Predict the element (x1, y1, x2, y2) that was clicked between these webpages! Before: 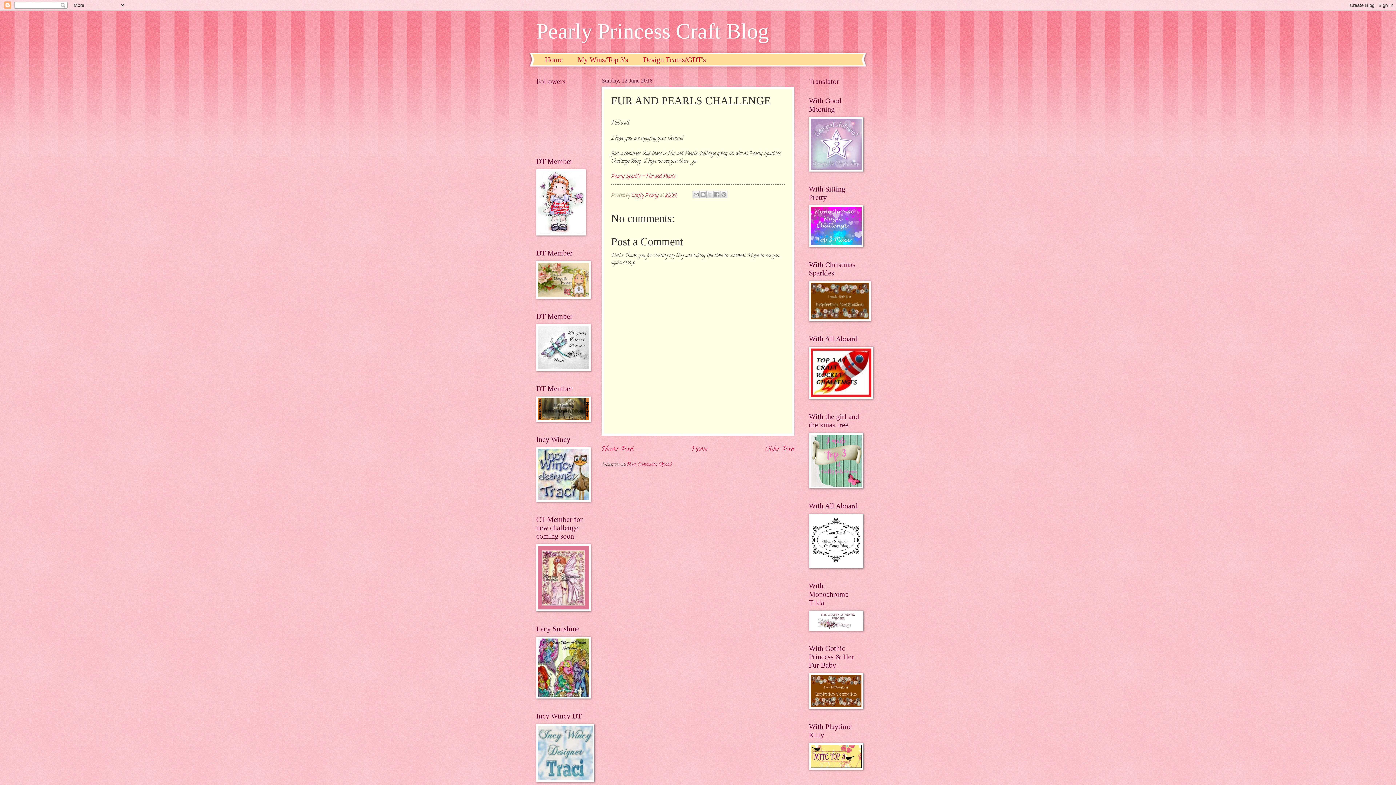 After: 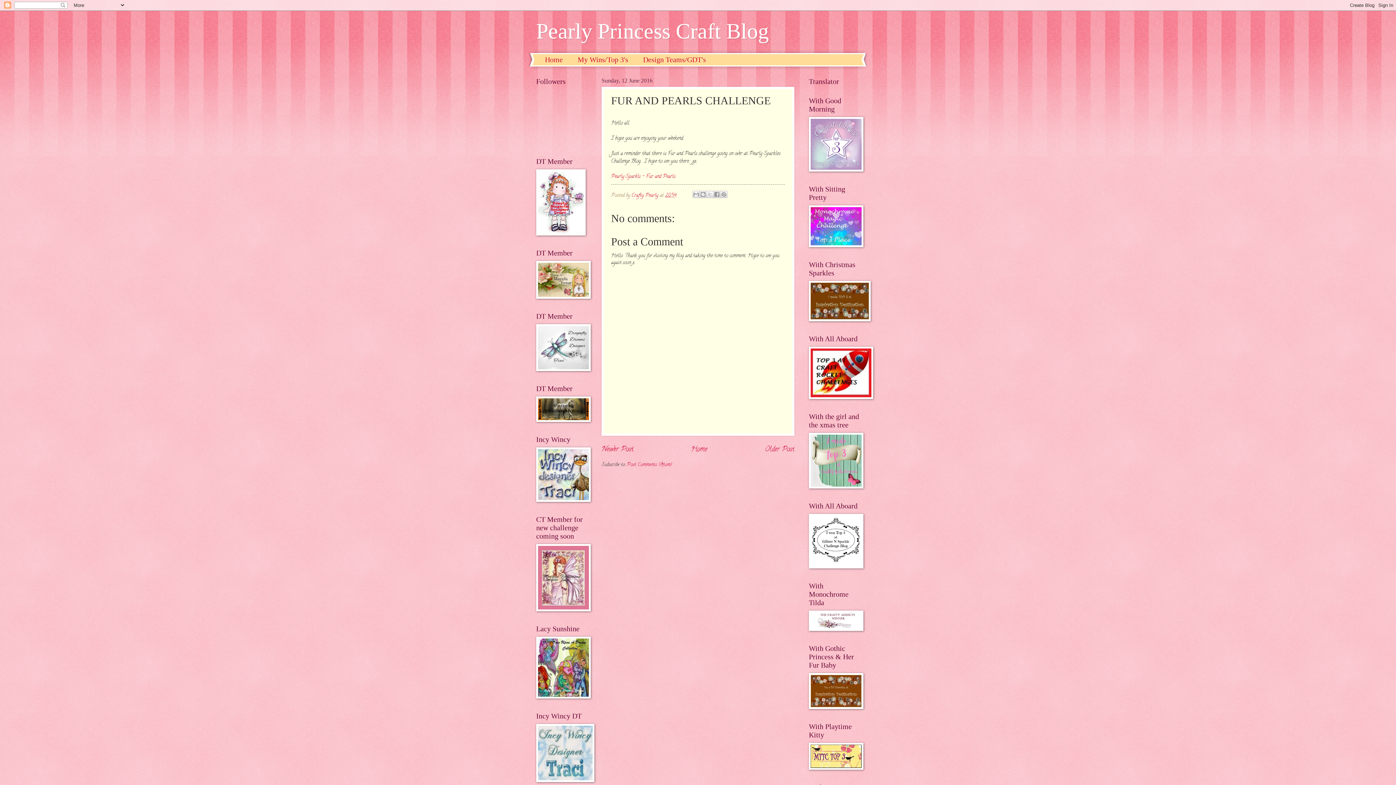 Action: label: 20:54 bbox: (665, 192, 676, 199)